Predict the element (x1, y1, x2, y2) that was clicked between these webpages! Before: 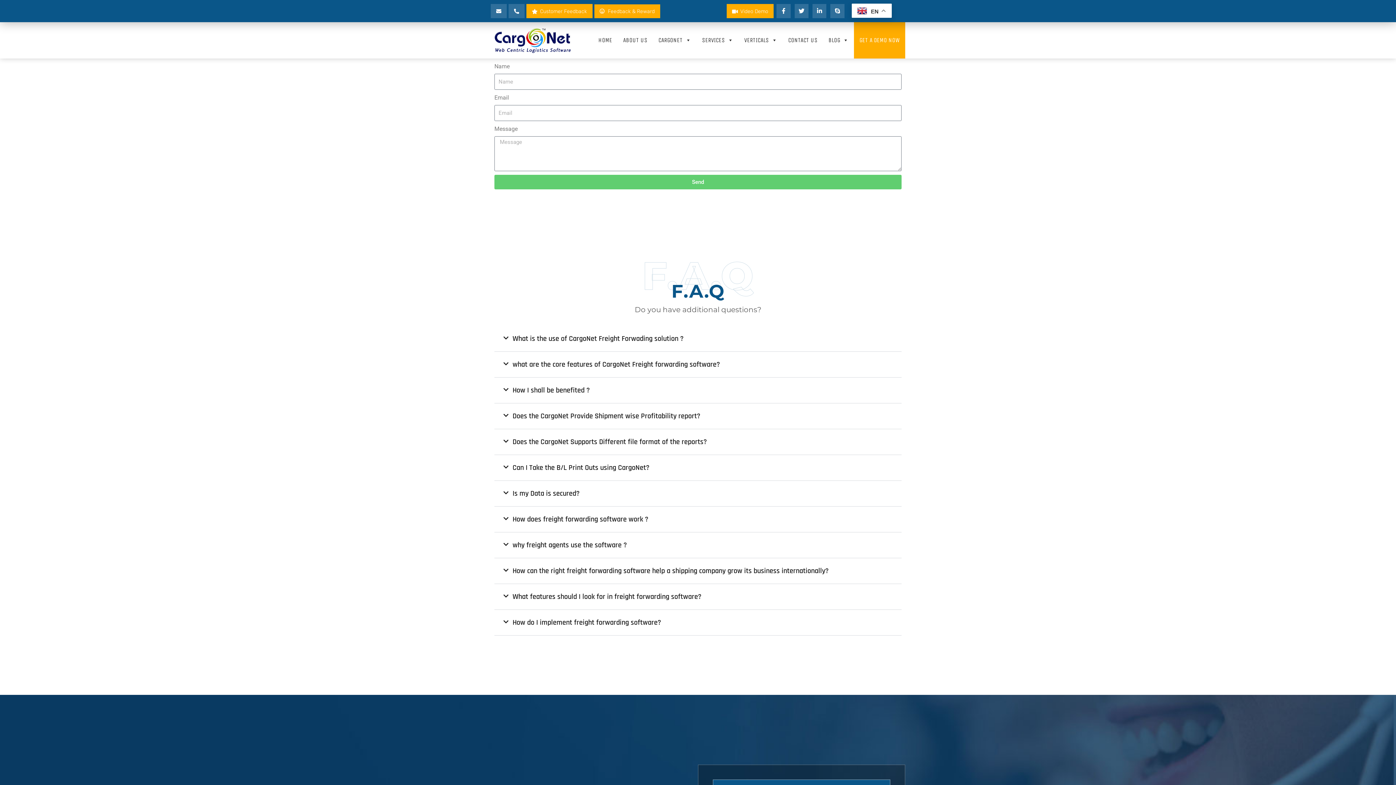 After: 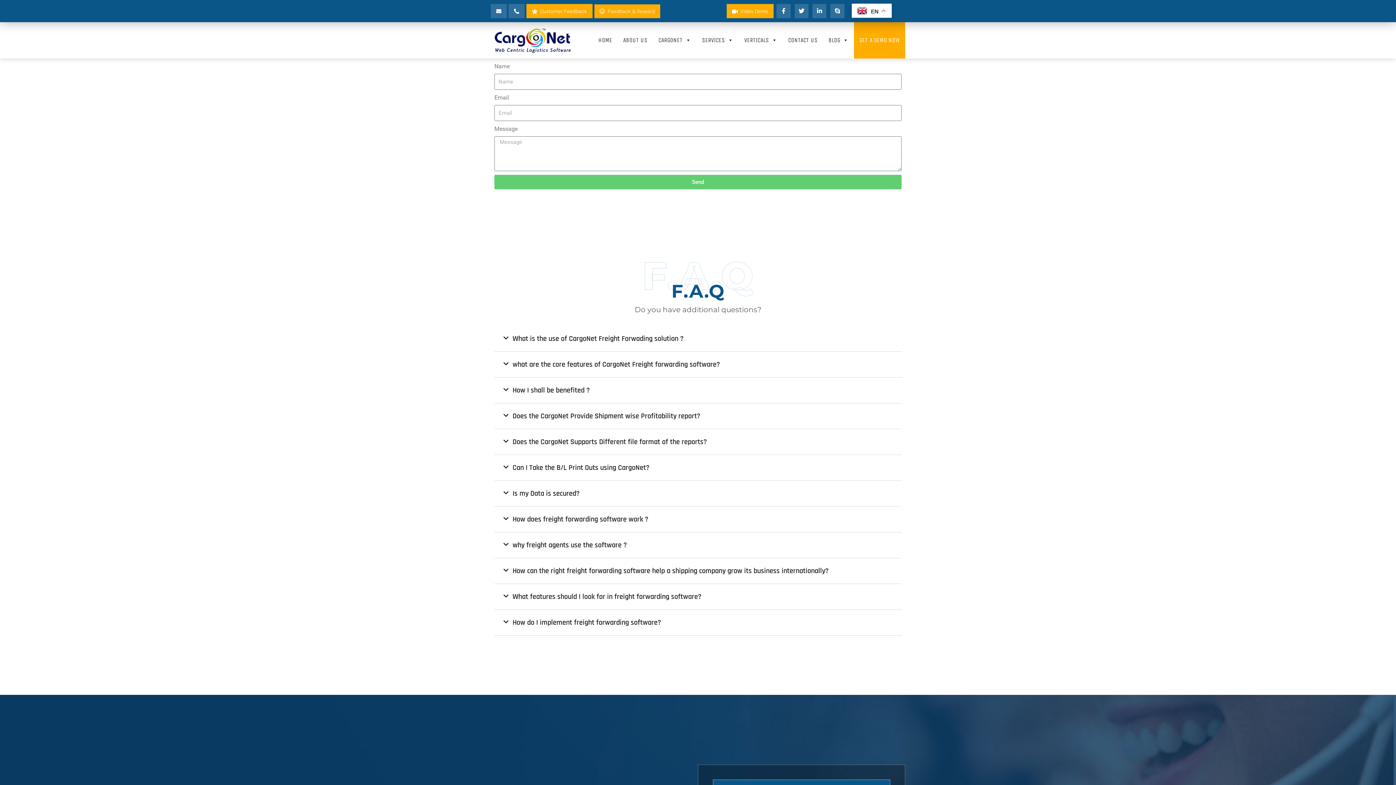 Action: label: Can I Take the B/L Print Outs using CargoNet? bbox: (512, 463, 649, 472)